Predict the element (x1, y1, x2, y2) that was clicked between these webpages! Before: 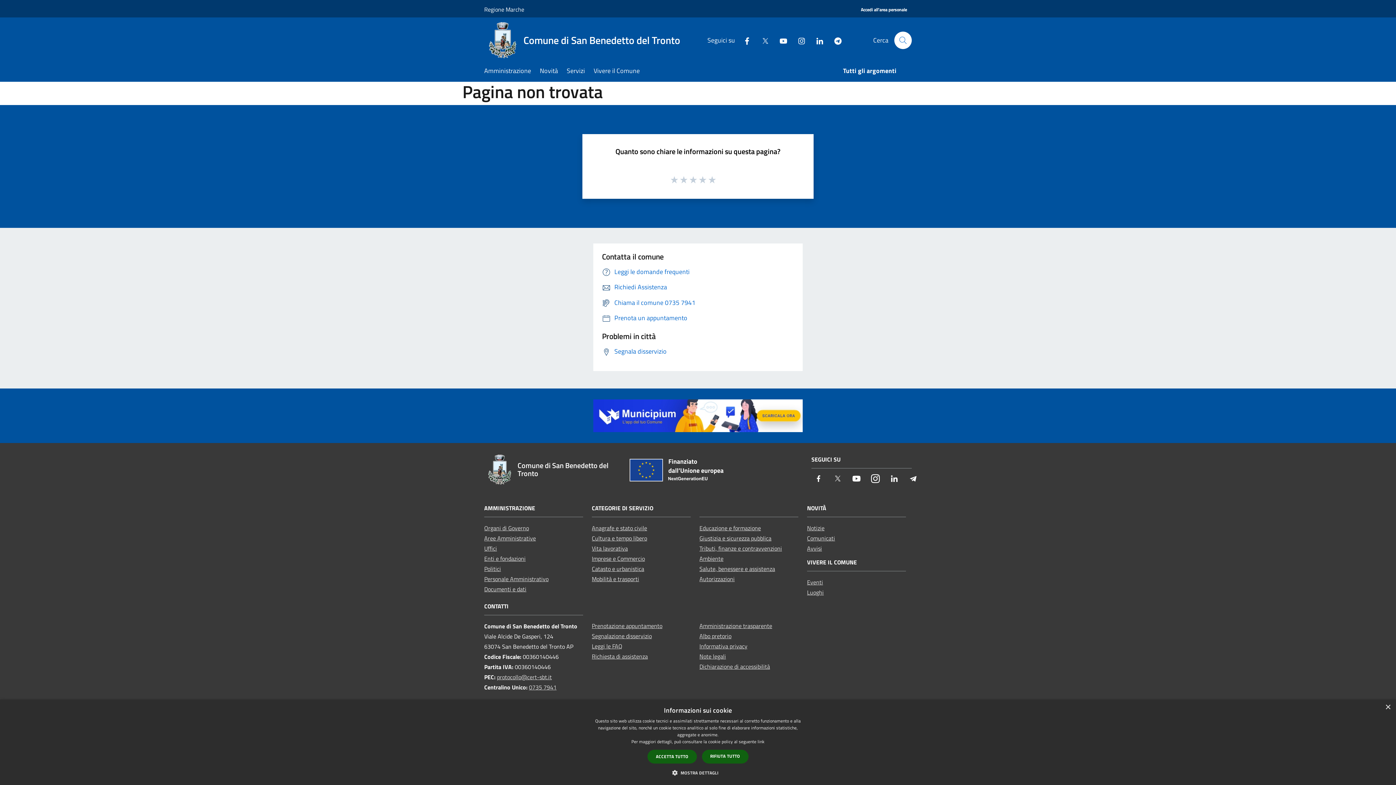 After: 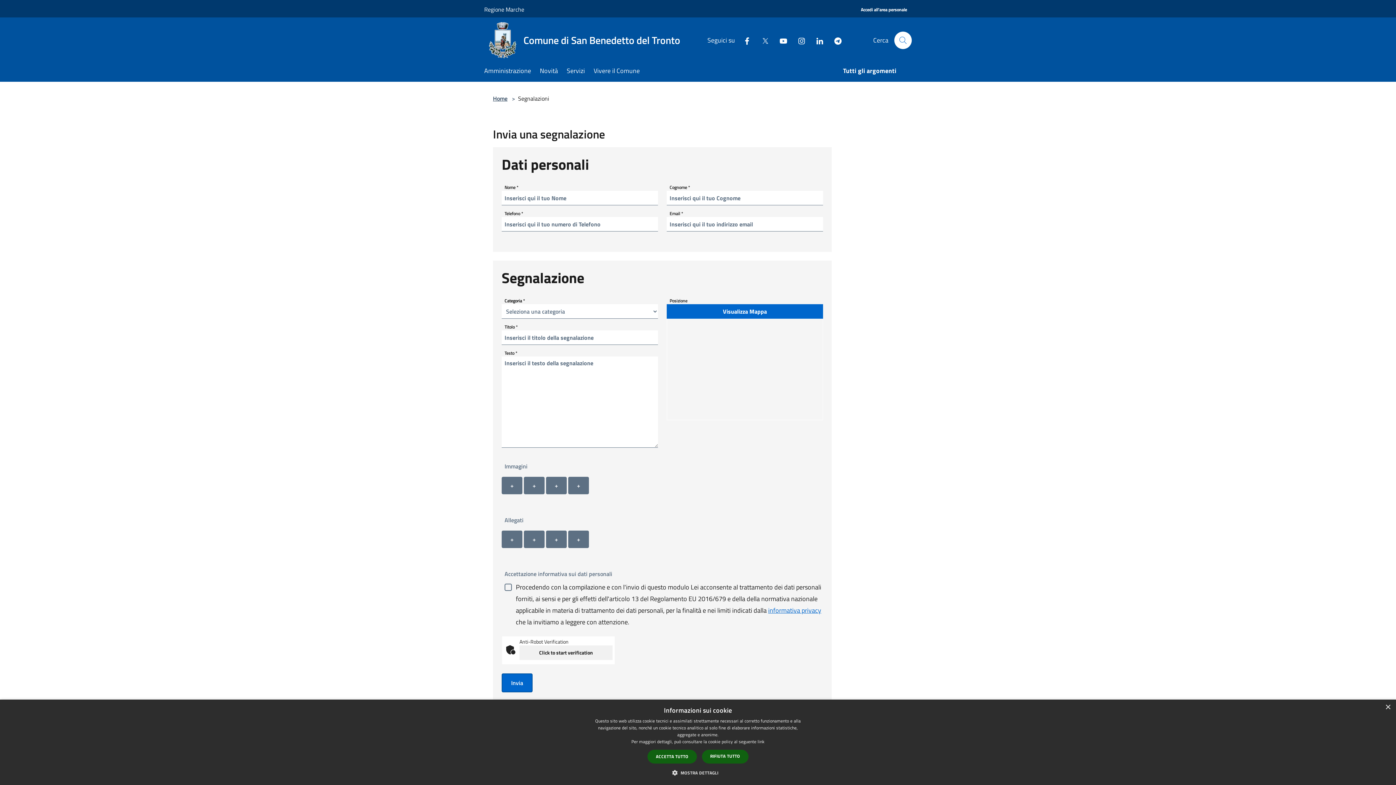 Action: label: Segnala disservizio bbox: (602, 346, 666, 356)